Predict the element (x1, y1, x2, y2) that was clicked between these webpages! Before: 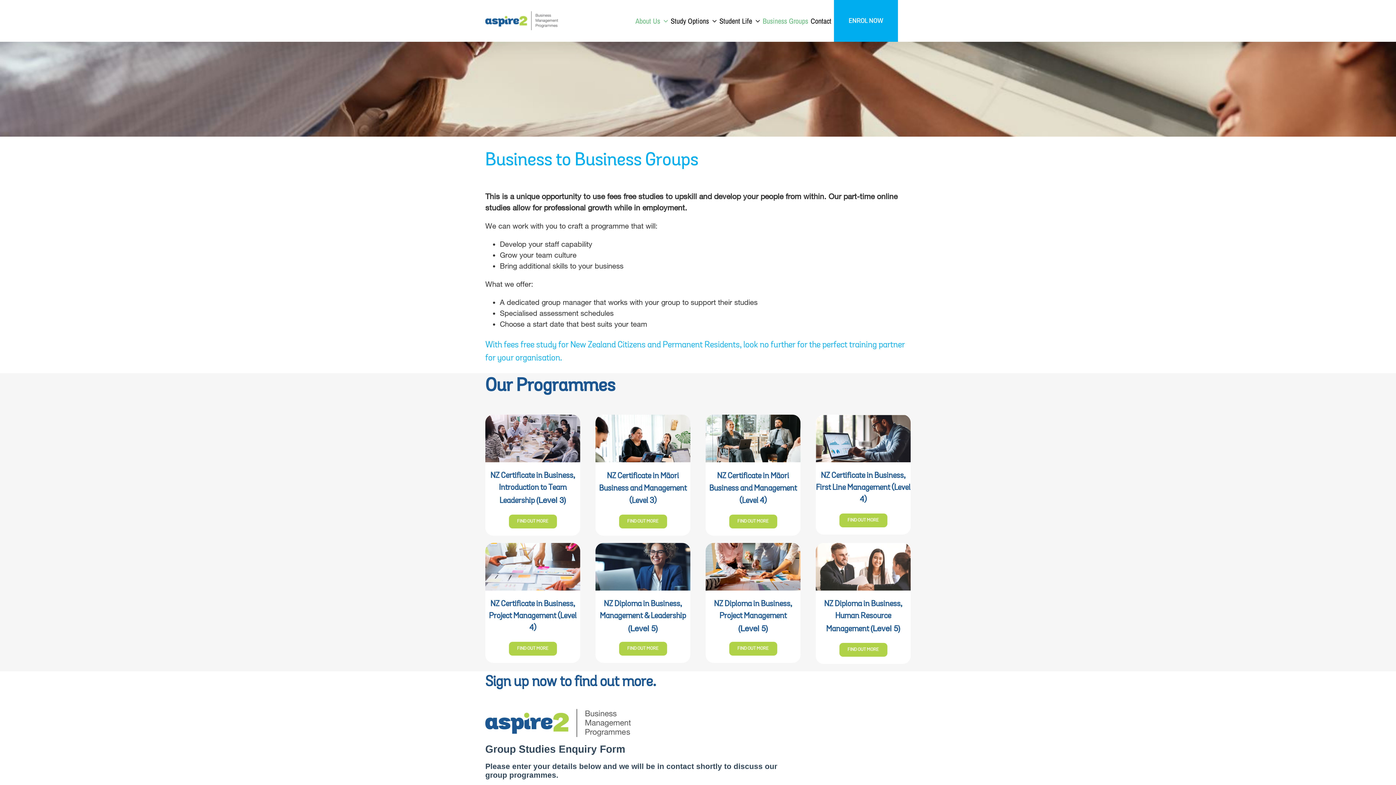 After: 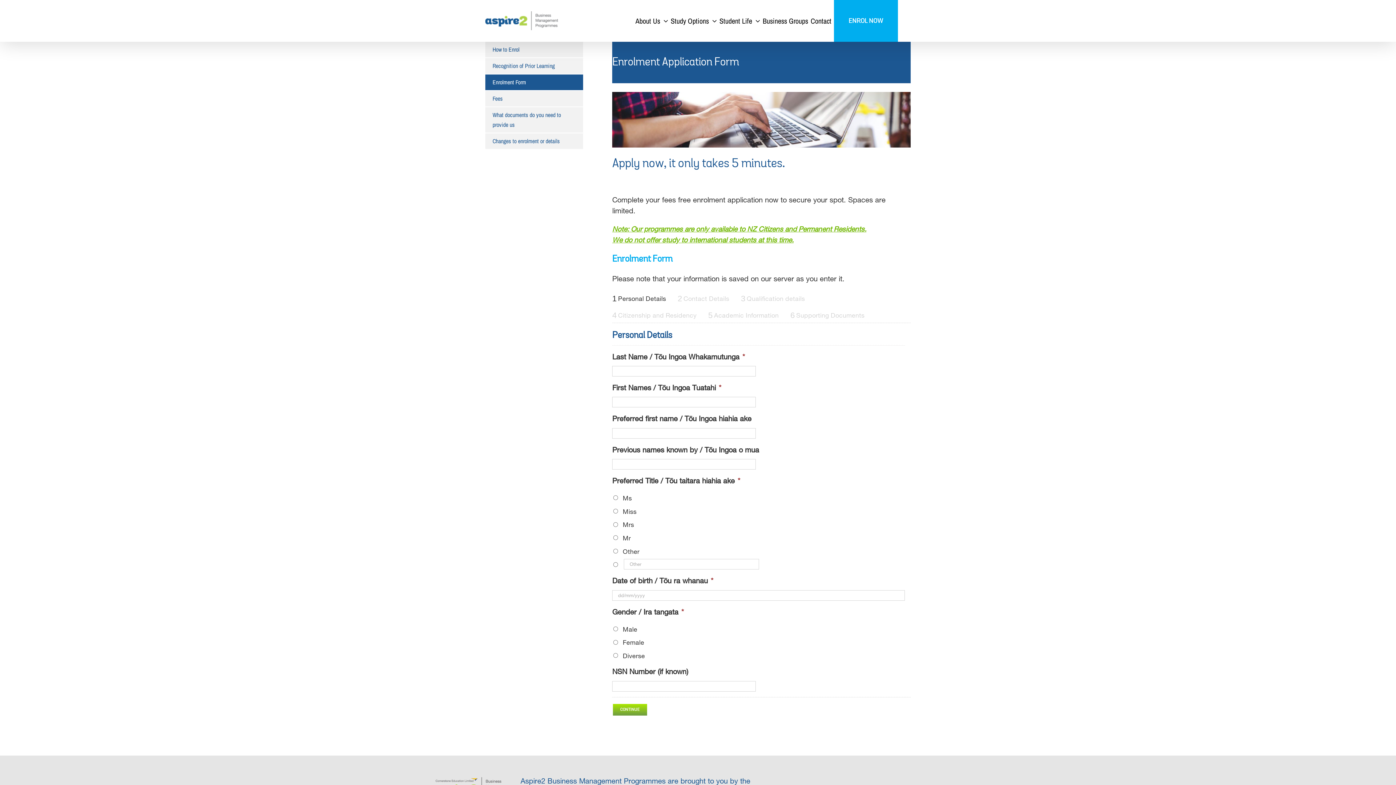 Action: bbox: (840, 0, 891, 41) label: ENROL NOW